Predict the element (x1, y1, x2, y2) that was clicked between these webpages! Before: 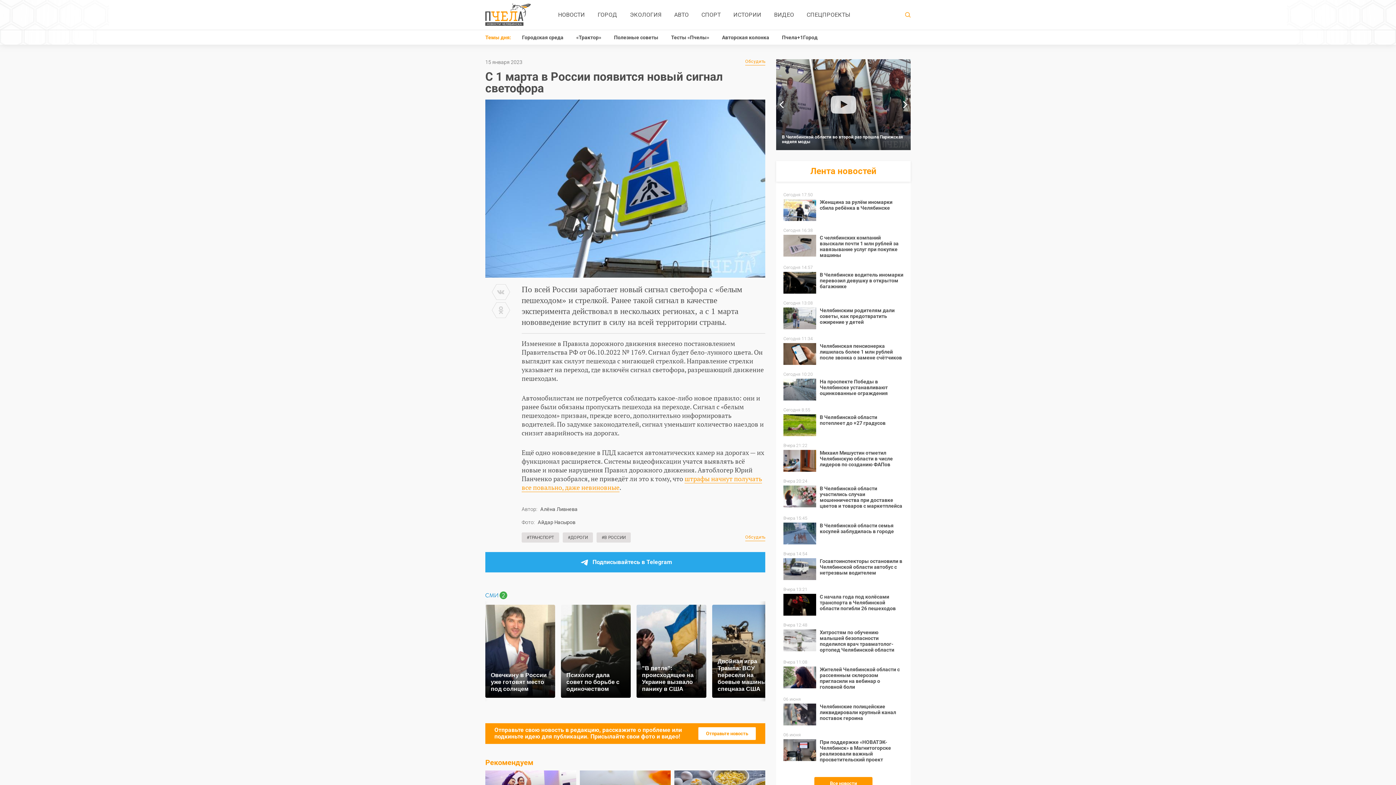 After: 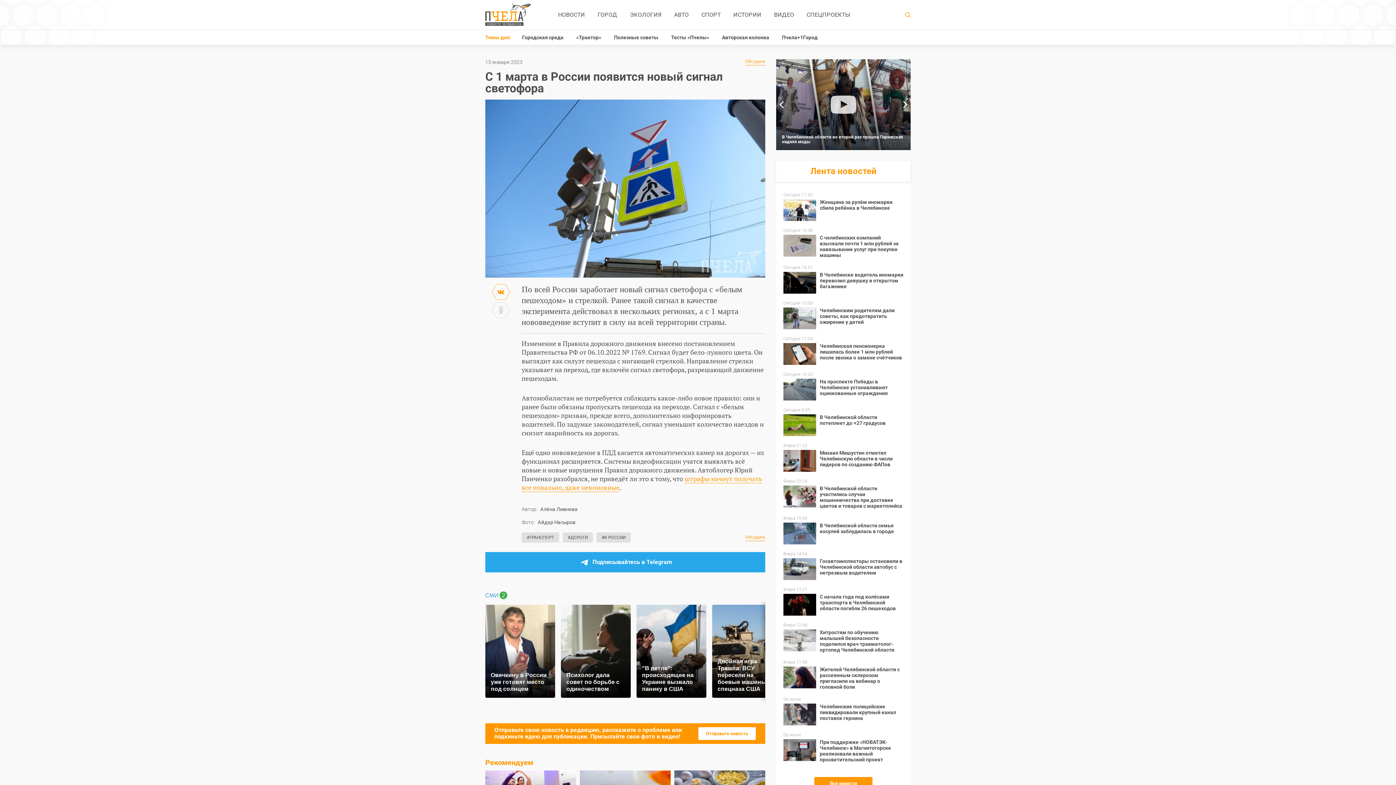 Action: bbox: (491, 284, 510, 299)